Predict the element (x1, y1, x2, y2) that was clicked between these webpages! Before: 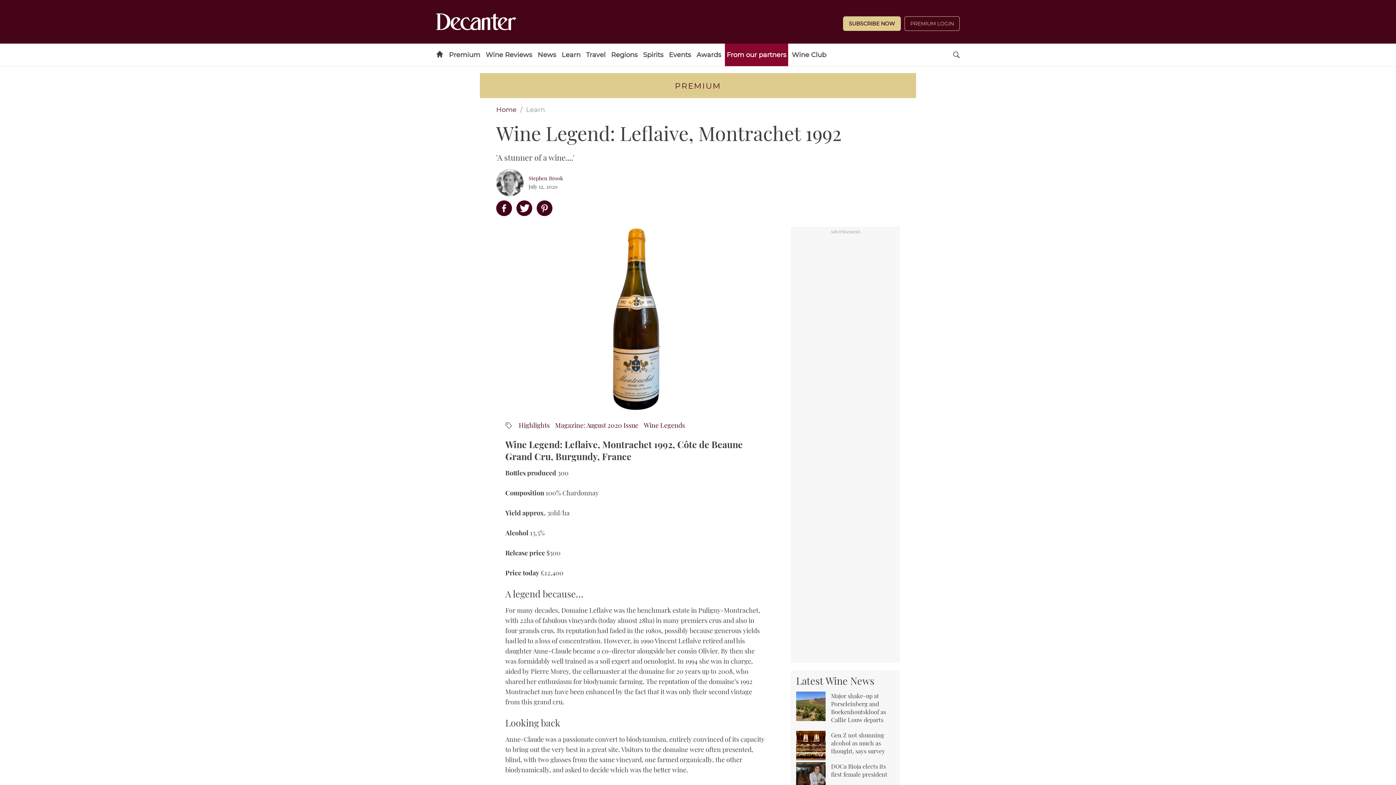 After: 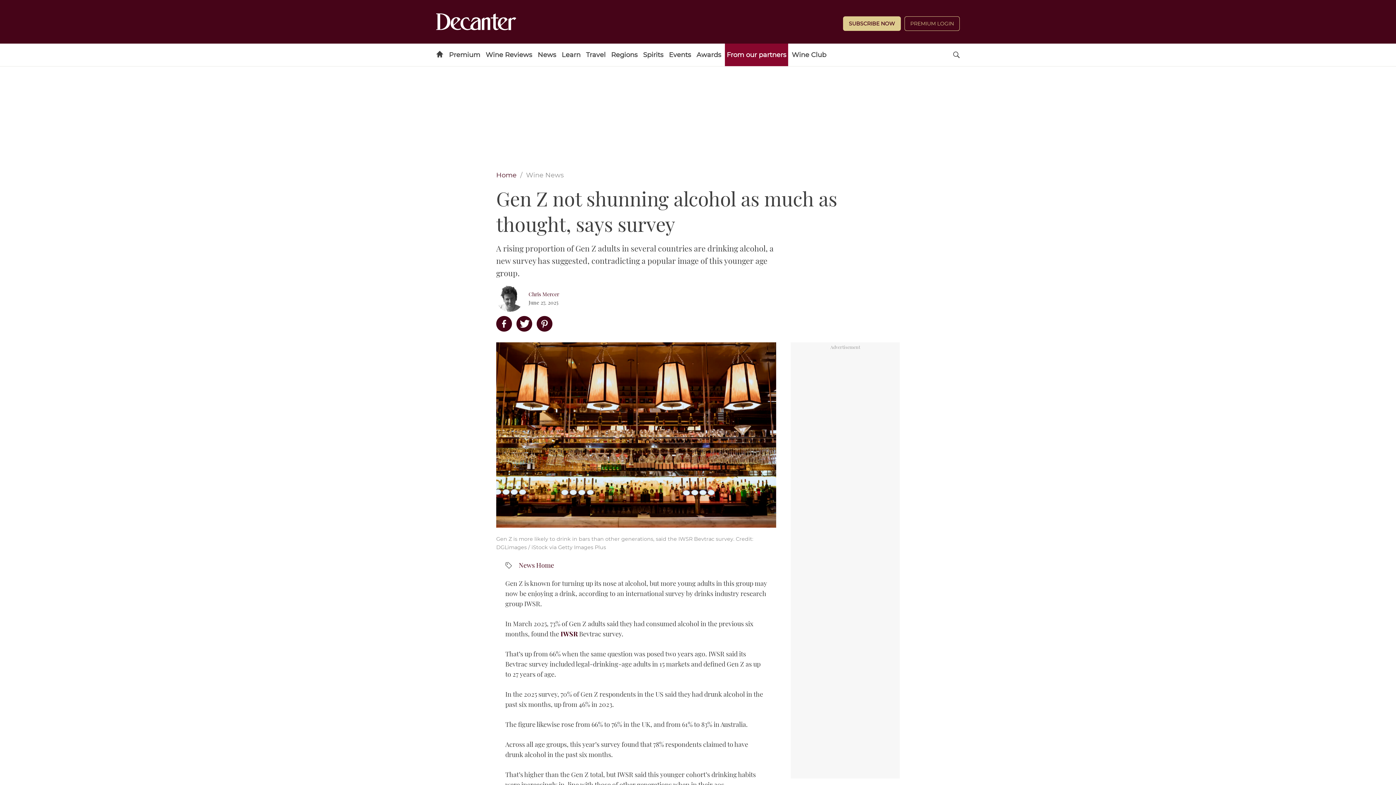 Action: label: Gen Z not shunning alcohol as much as thought, says survey bbox: (796, 731, 894, 760)